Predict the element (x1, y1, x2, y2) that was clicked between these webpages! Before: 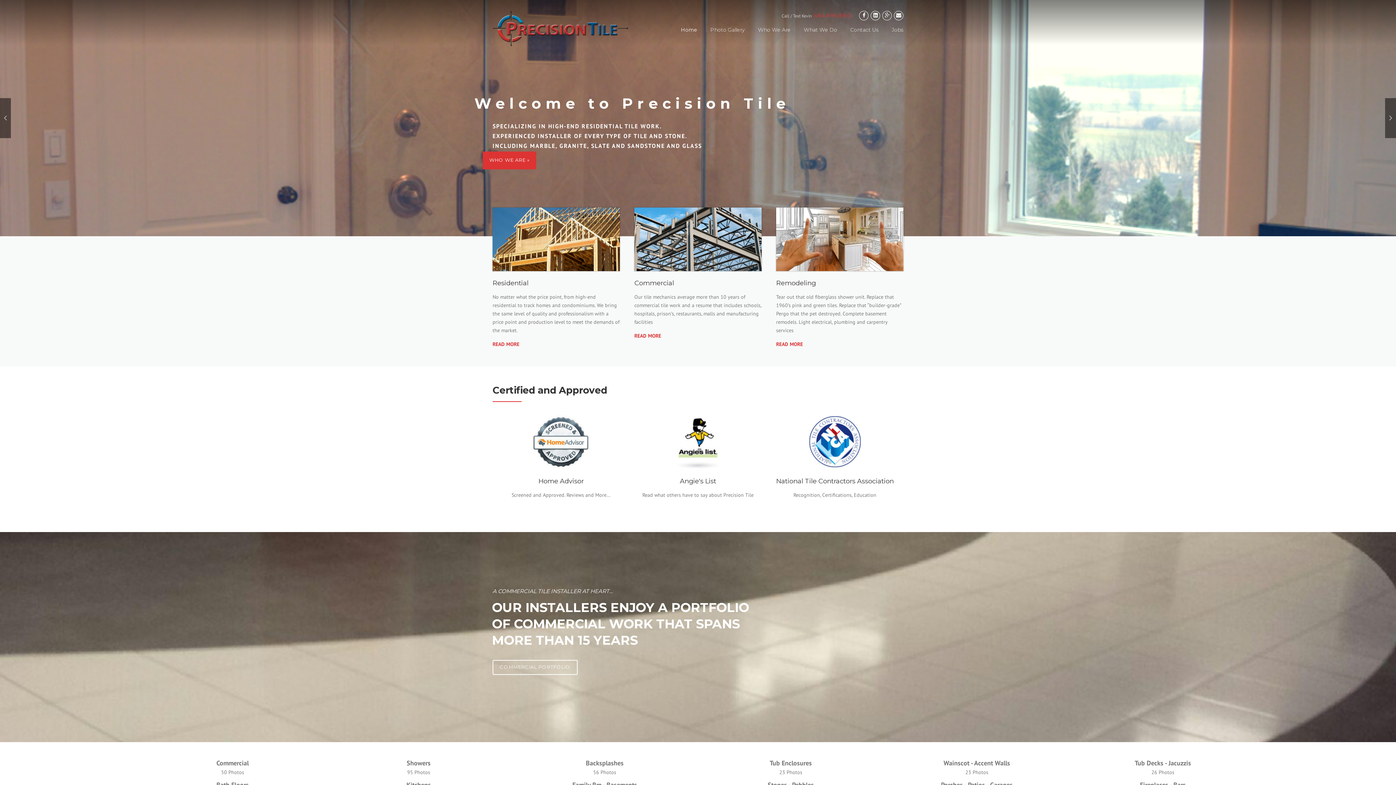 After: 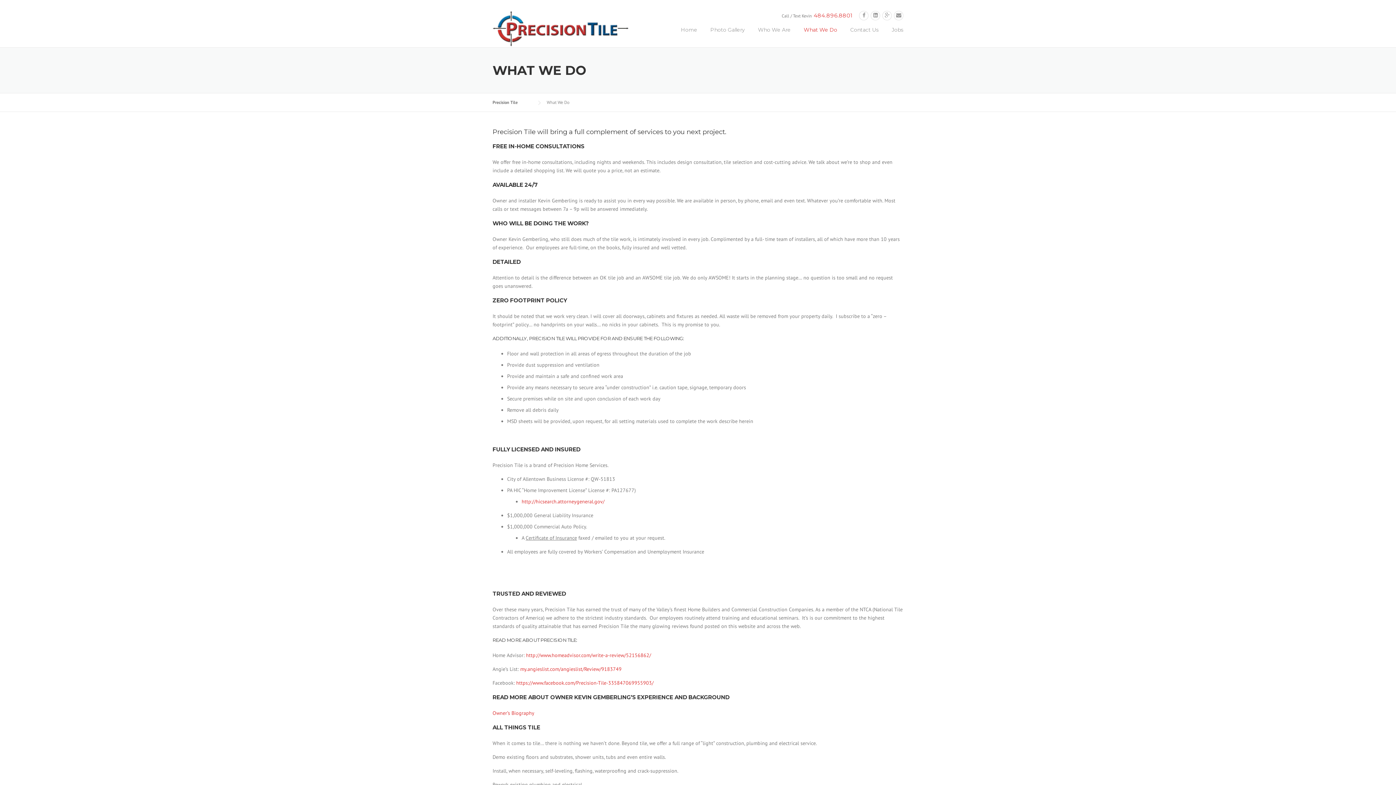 Action: label: READ MORE bbox: (634, 332, 661, 339)